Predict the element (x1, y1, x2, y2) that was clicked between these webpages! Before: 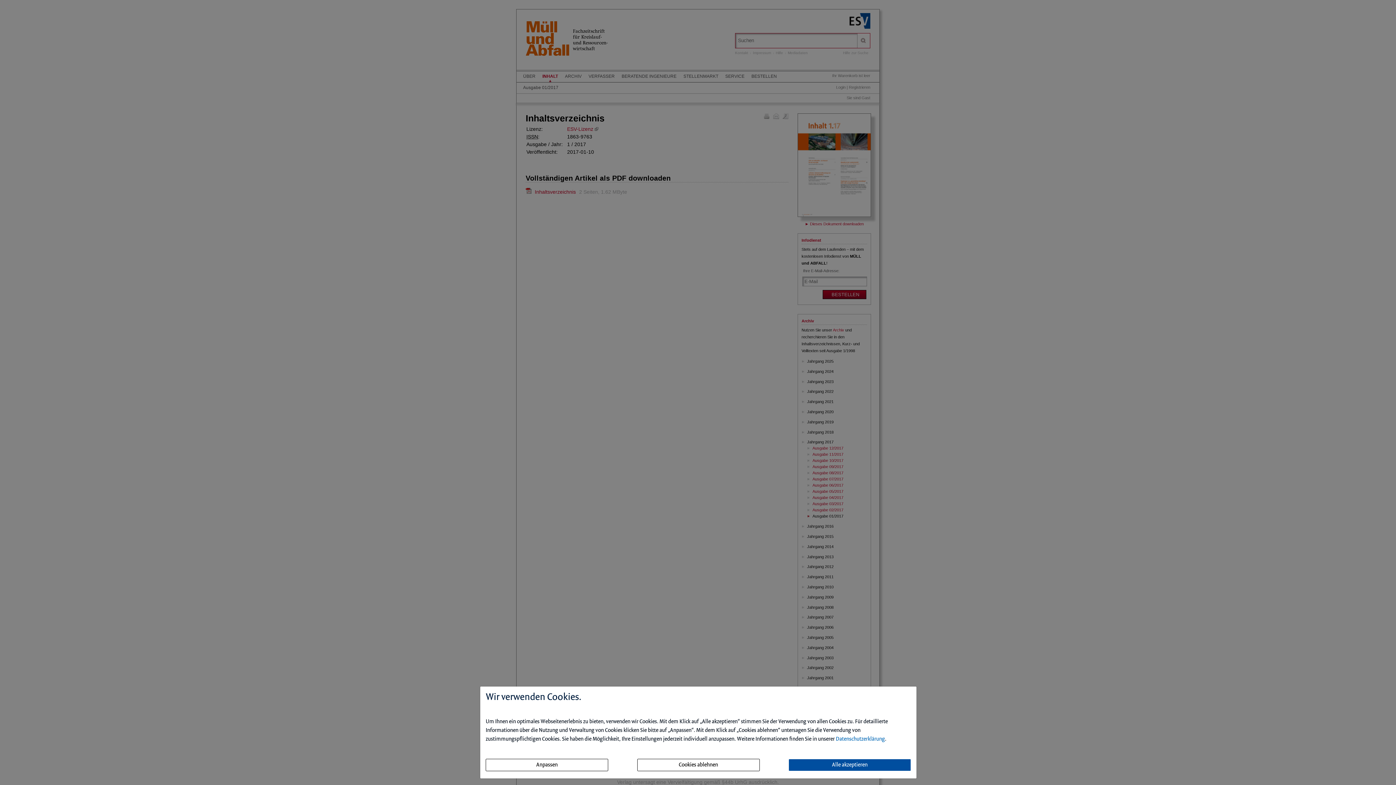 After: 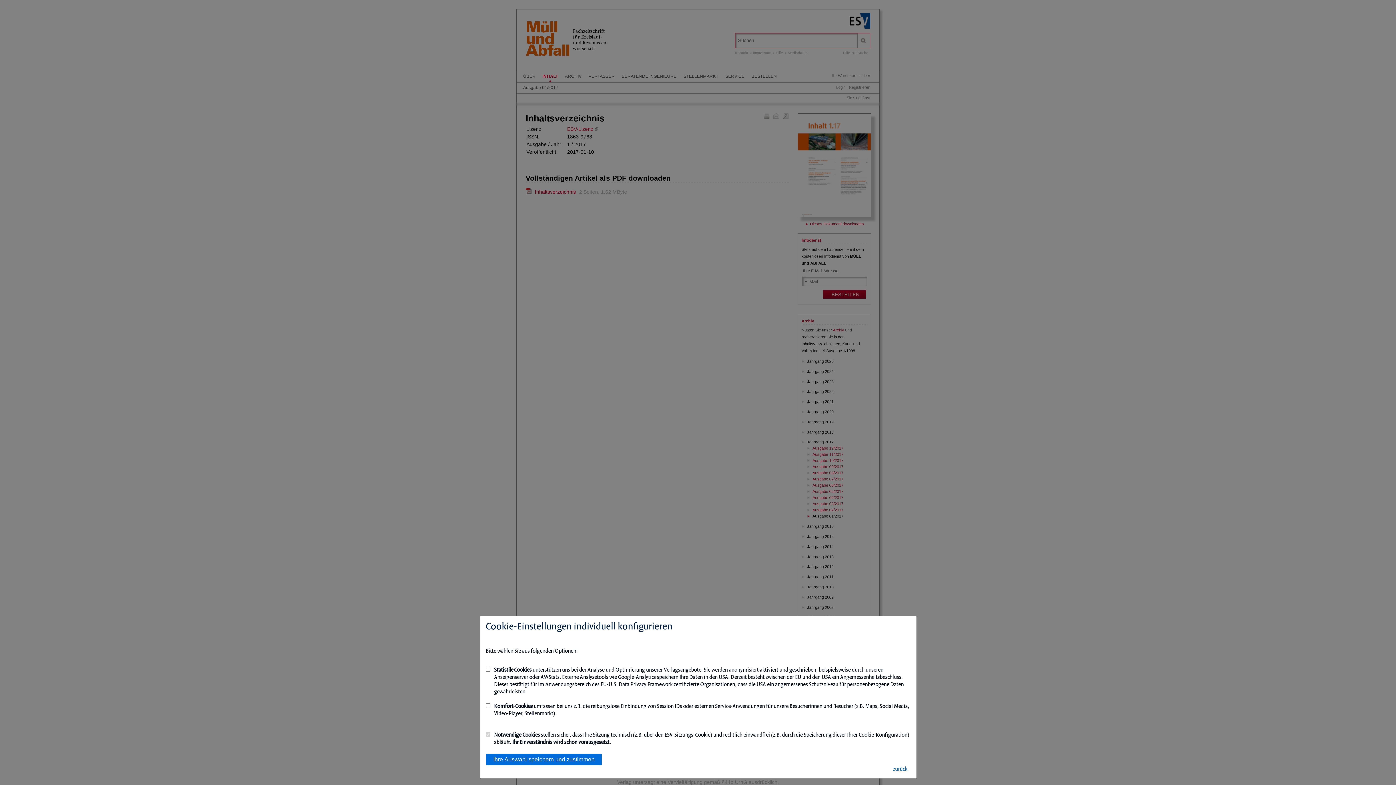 Action: bbox: (485, 759, 608, 771) label: Anpassen